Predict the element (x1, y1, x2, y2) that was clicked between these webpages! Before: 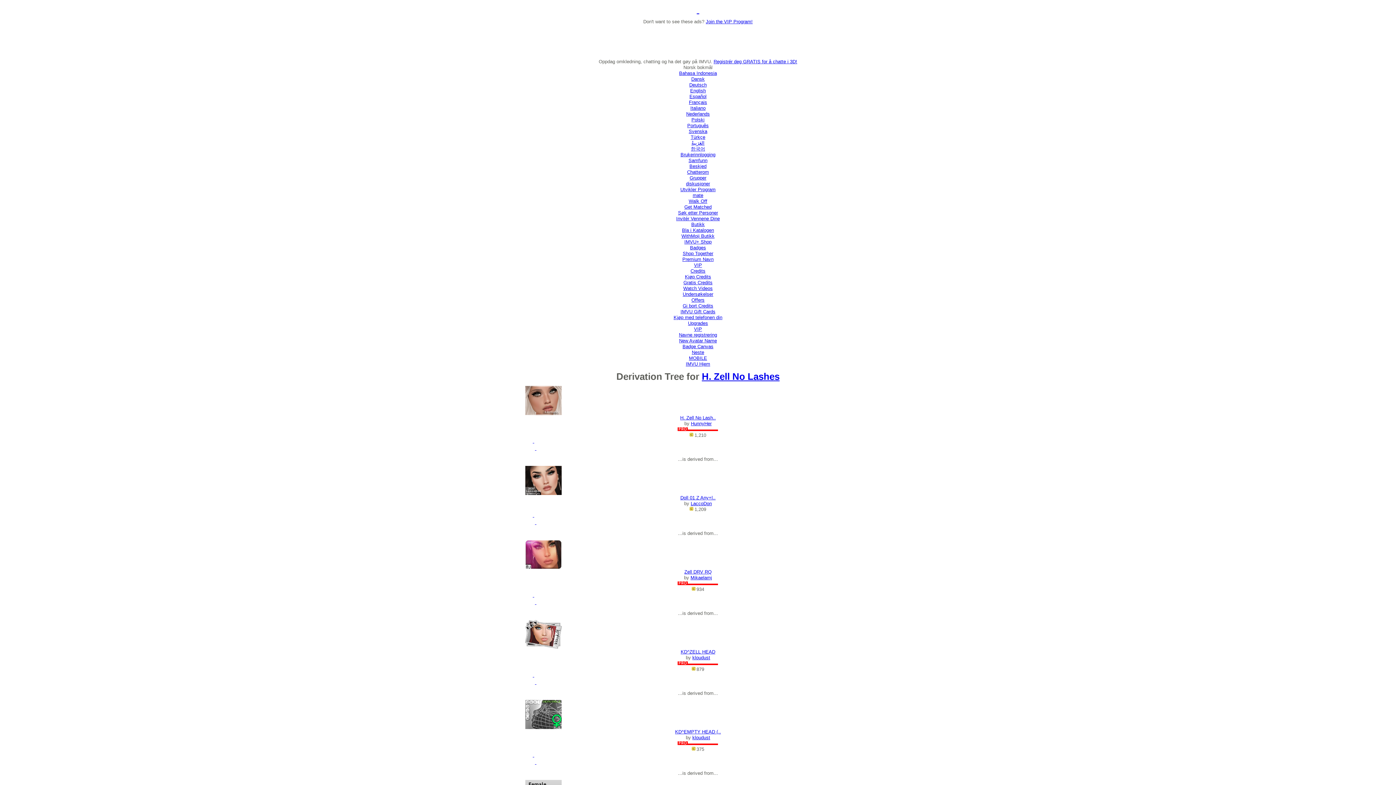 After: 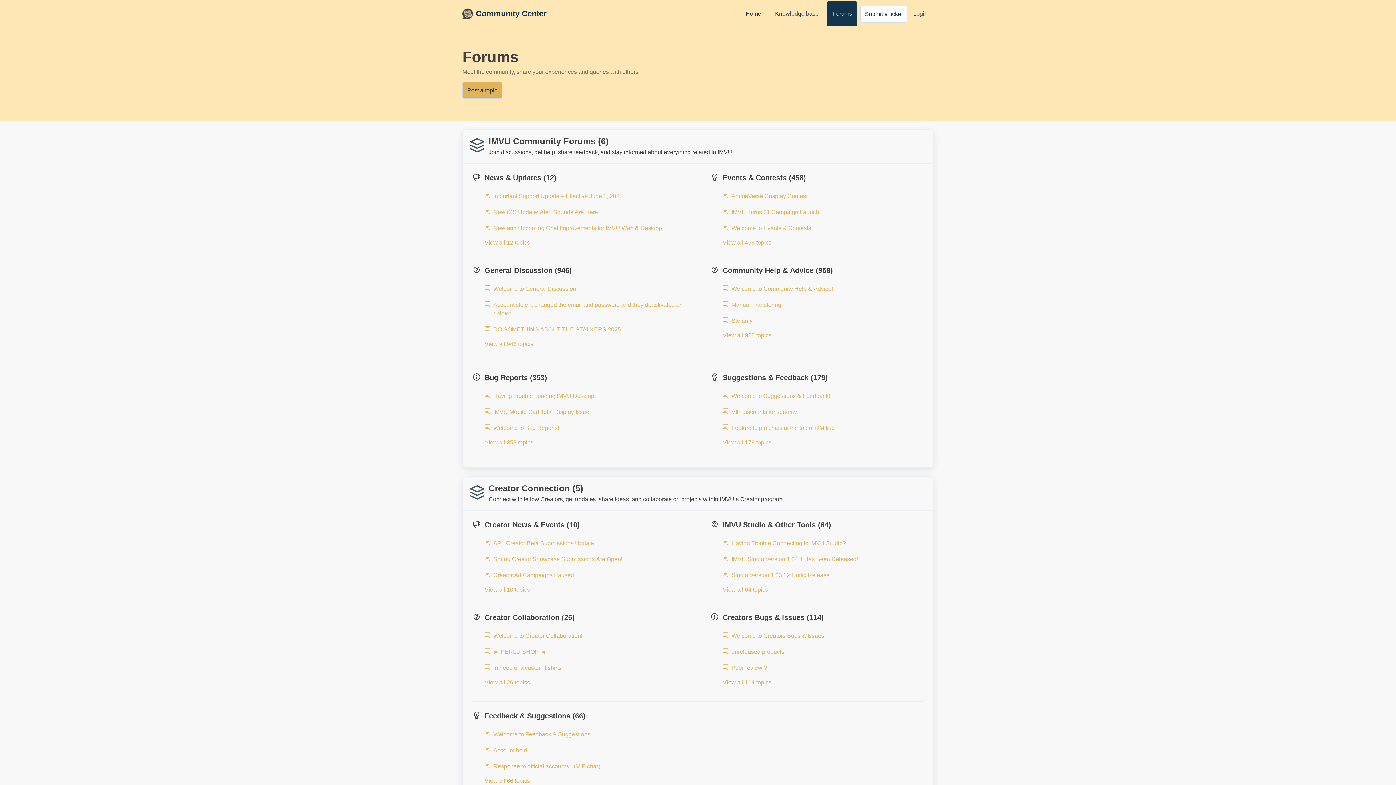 Action: label: diskusjoner bbox: (686, 181, 710, 186)